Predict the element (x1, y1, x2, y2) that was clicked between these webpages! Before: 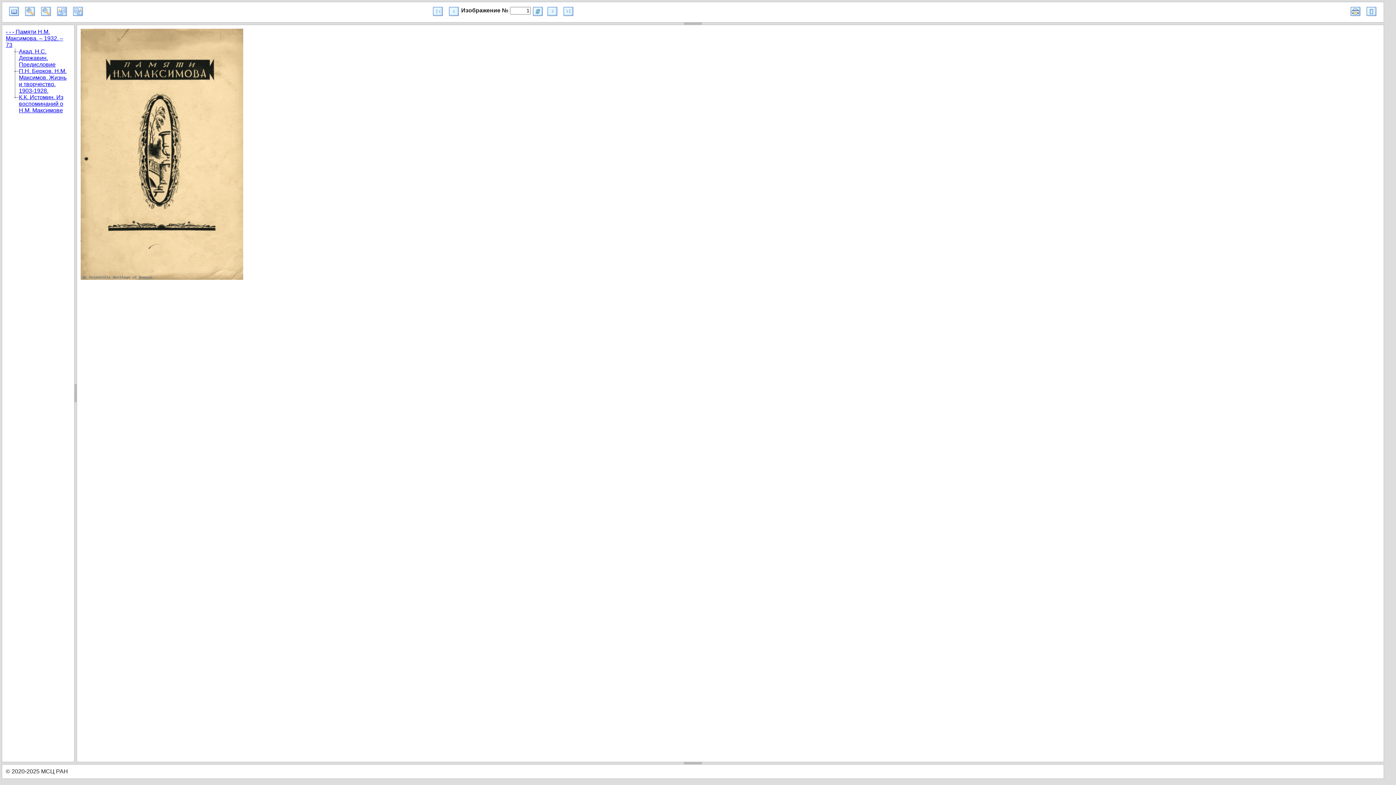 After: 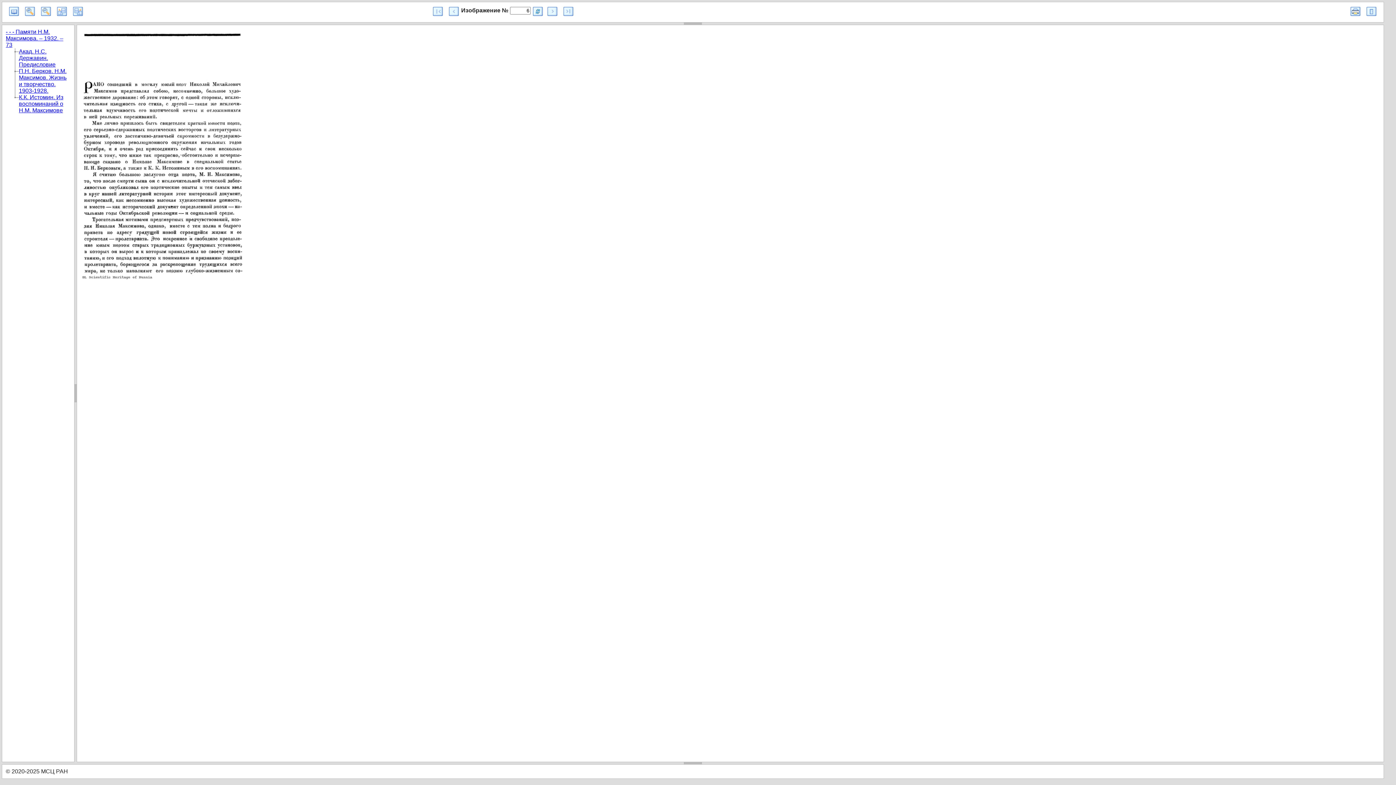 Action: bbox: (18, 48, 55, 67) label: Акад. Н.С. Державин. Предисловие